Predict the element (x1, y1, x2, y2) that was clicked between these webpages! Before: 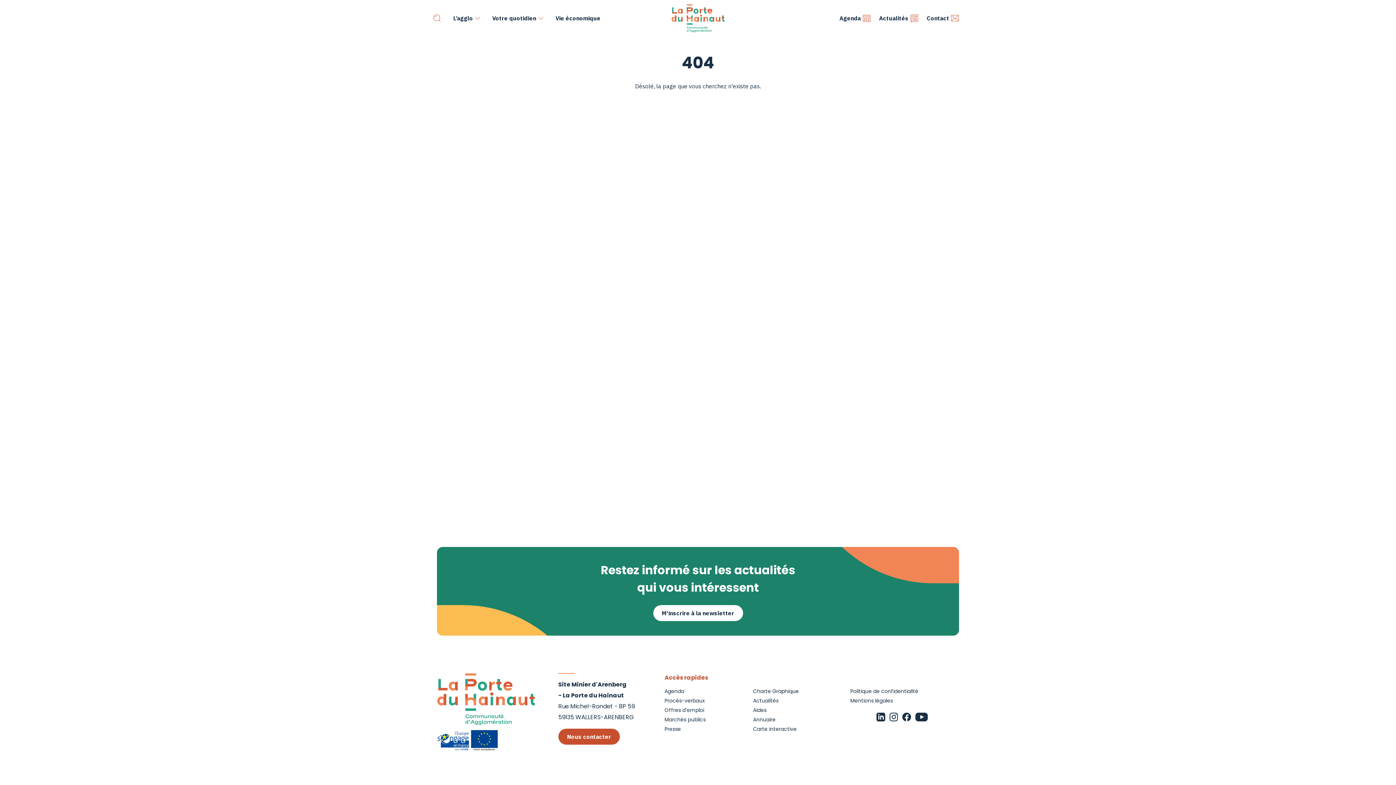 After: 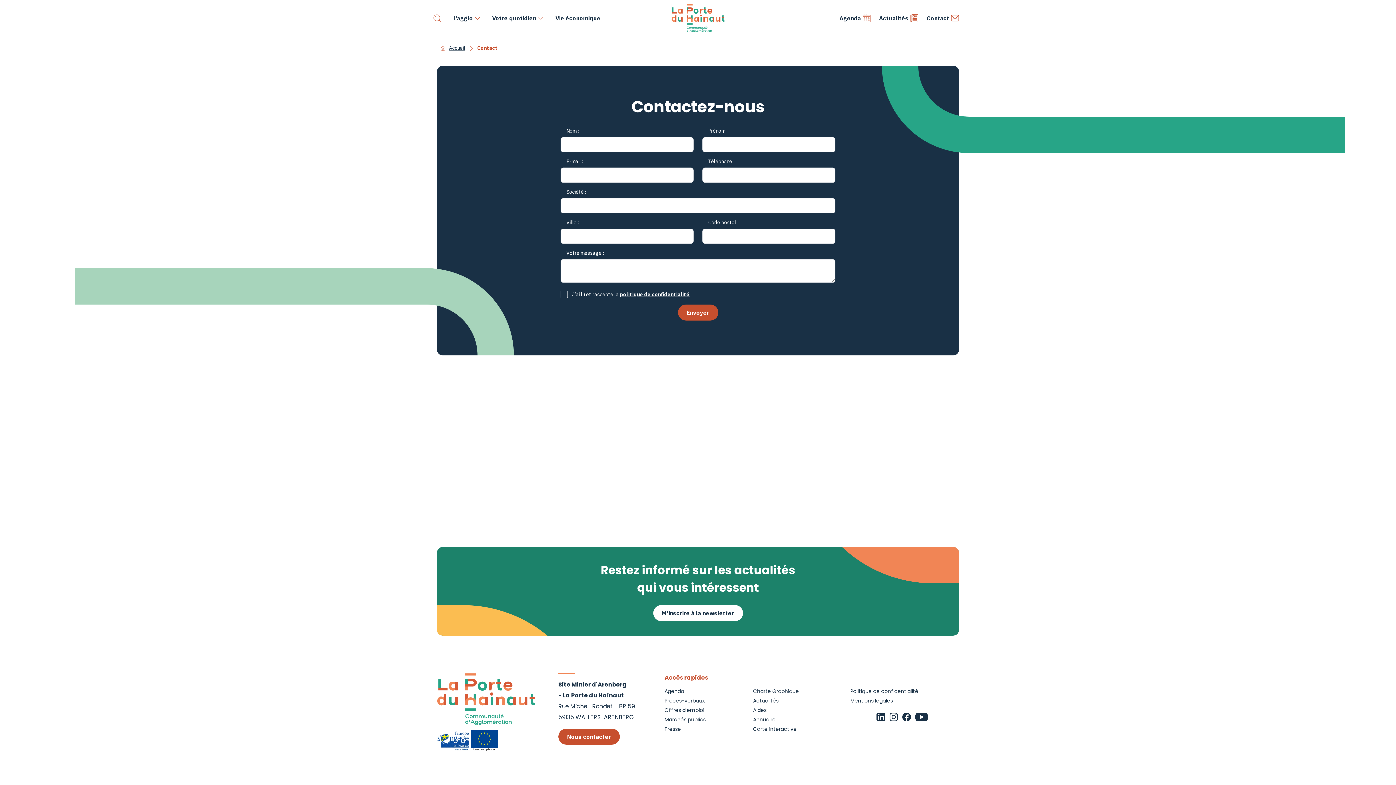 Action: bbox: (926, 13, 959, 22) label: Contact